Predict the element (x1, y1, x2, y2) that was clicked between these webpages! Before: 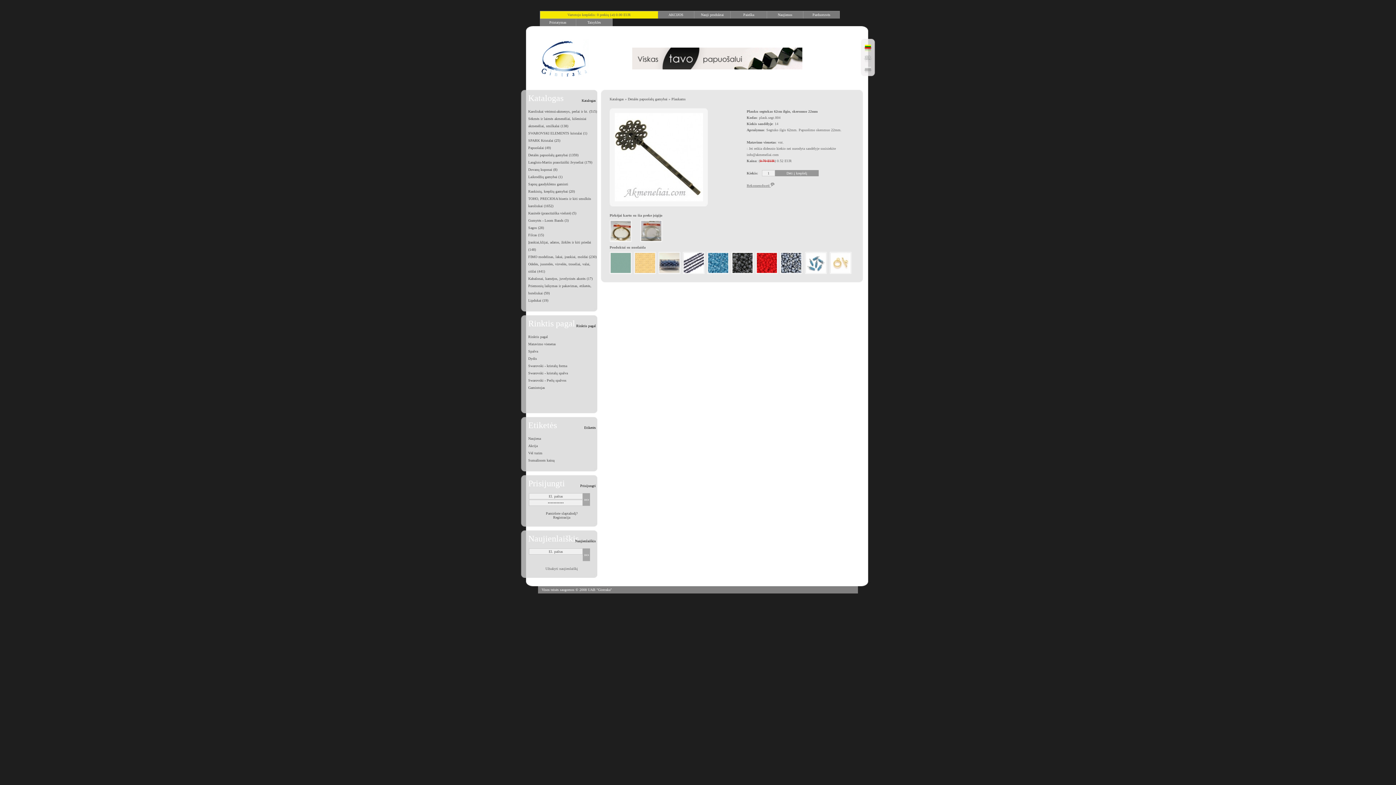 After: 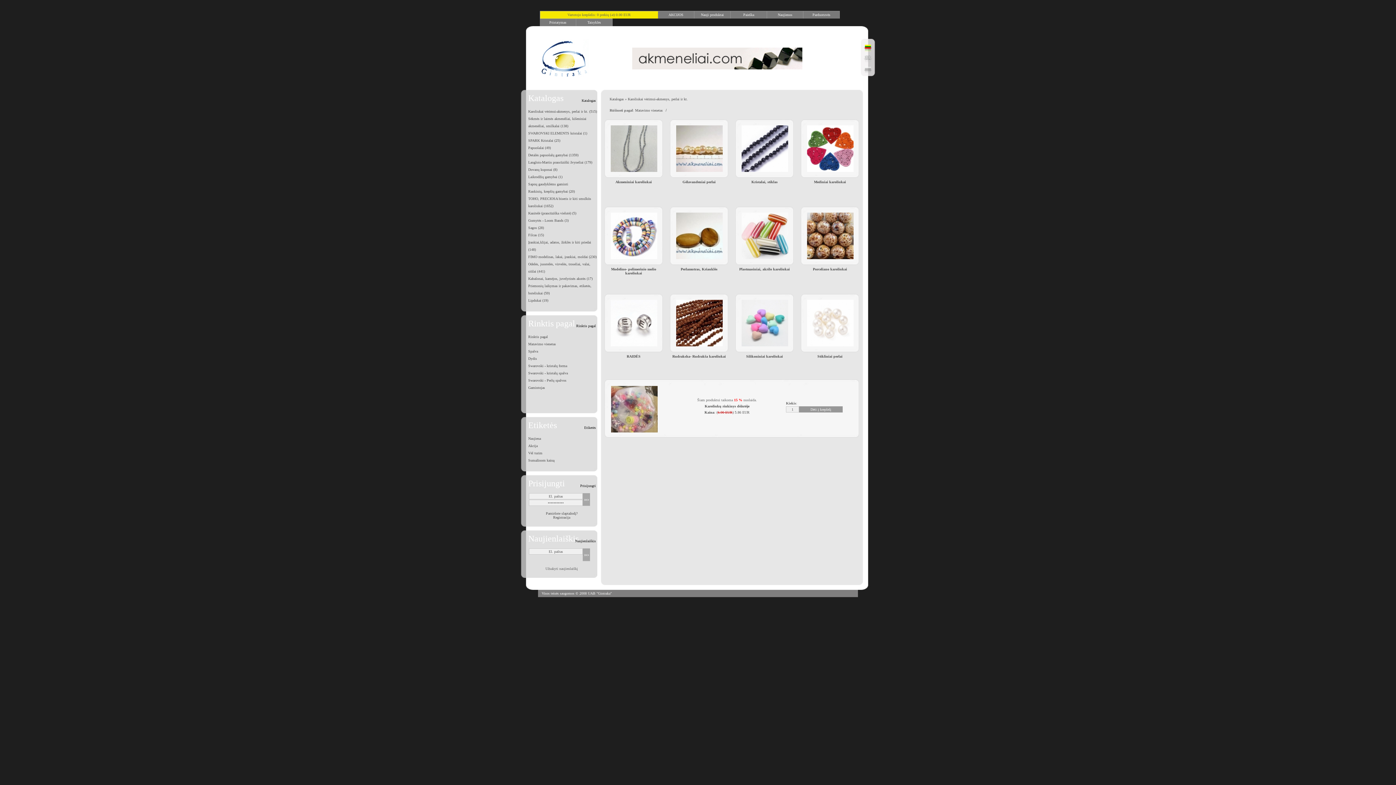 Action: label: Karoliukai vėrimui-akmenys, perlai ir kt. (515) bbox: (521, 108, 597, 115)